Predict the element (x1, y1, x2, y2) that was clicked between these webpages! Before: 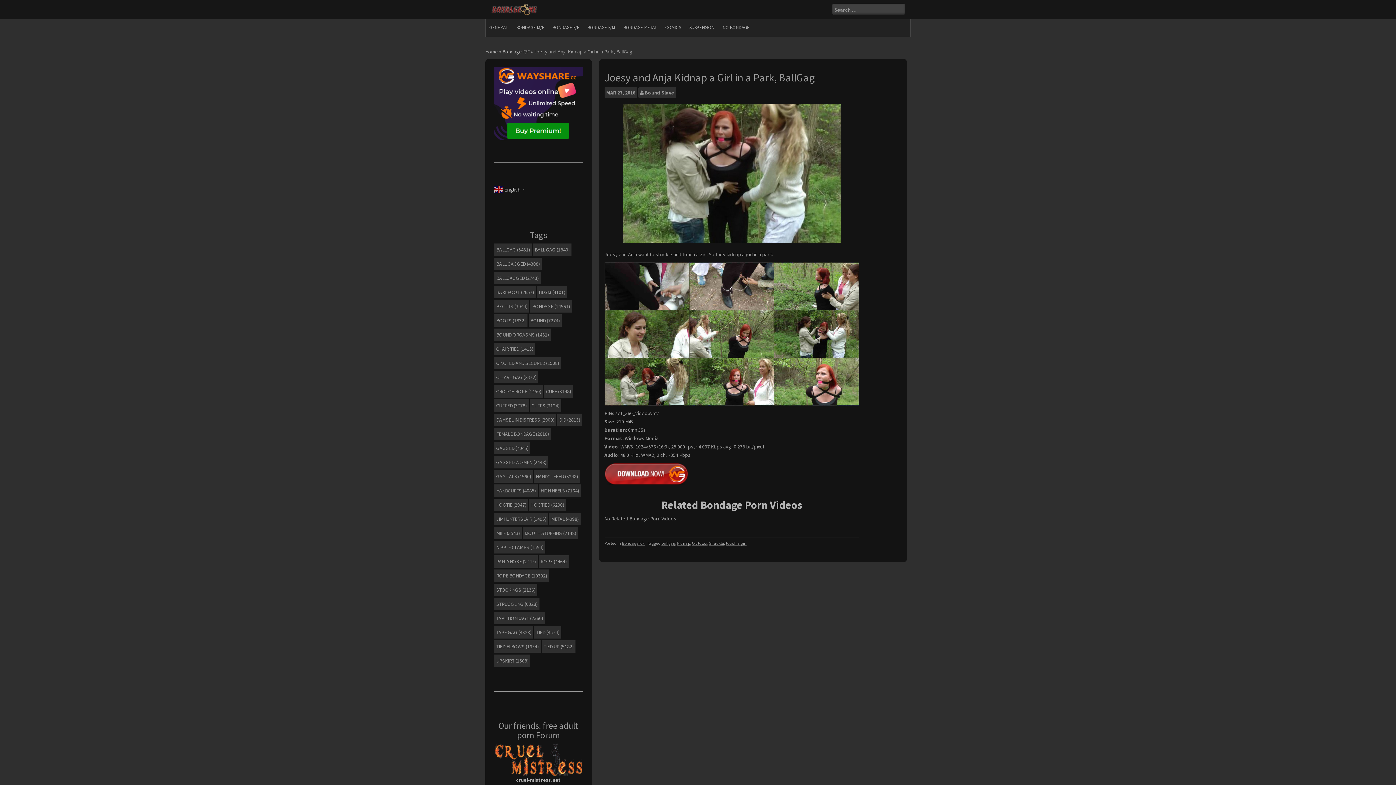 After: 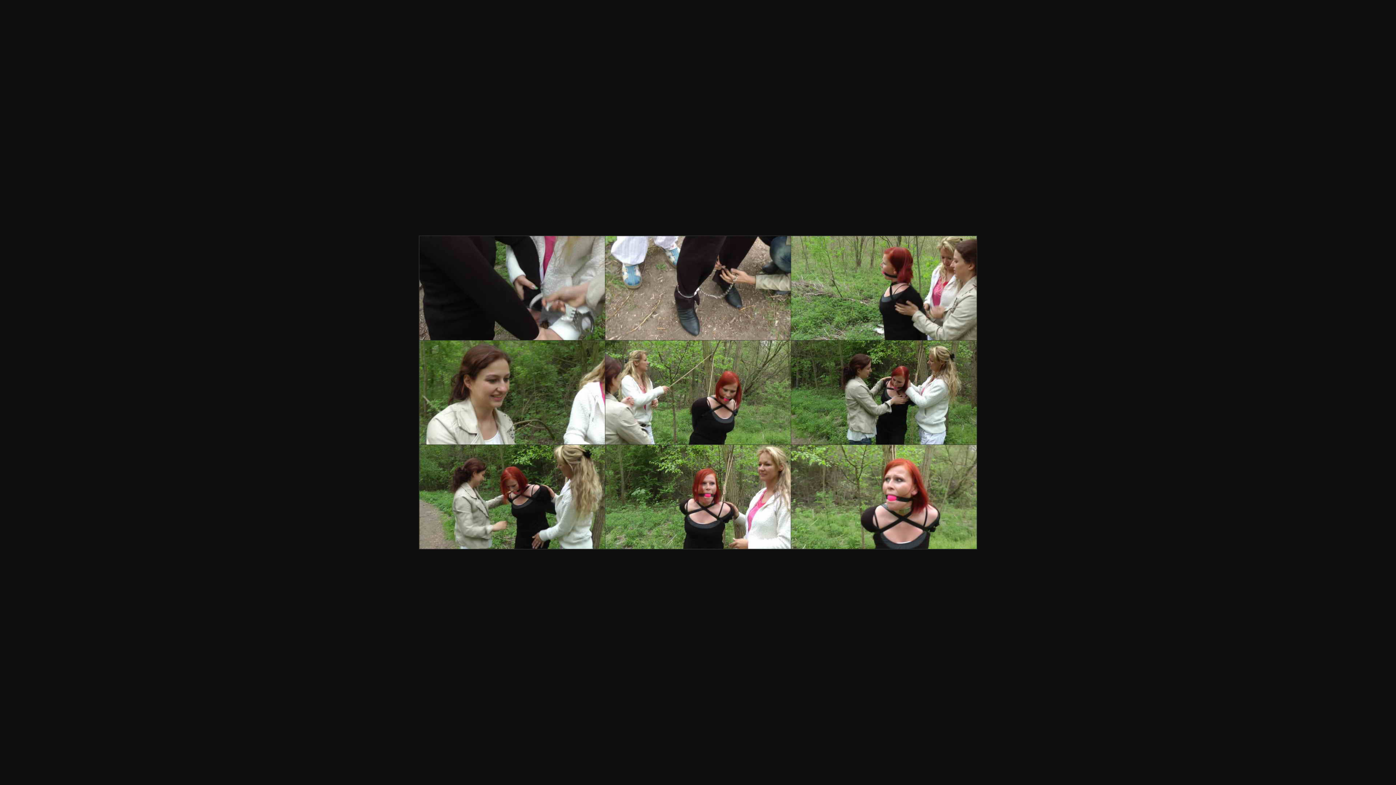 Action: bbox: (604, 262, 859, 405)